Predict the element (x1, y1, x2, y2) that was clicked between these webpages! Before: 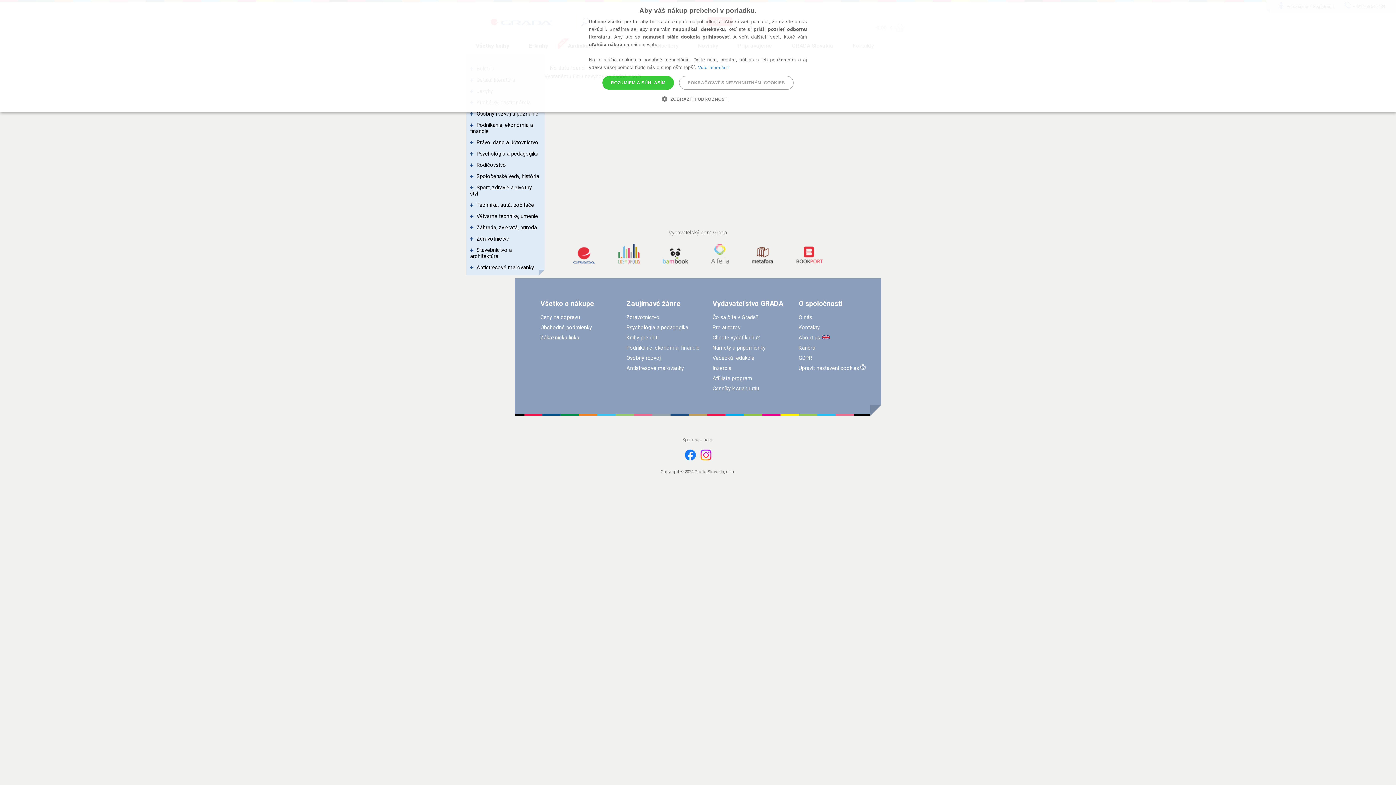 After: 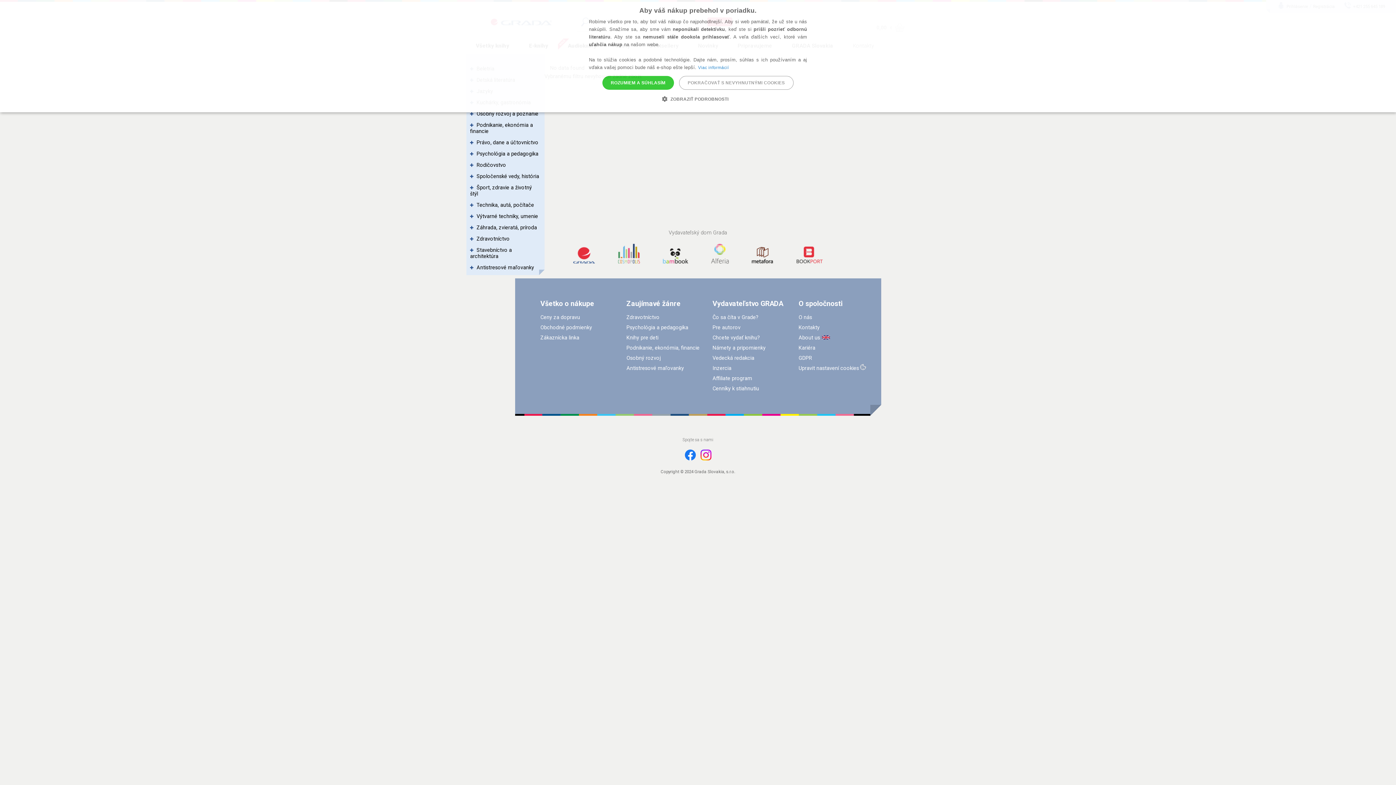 Action: bbox: (741, 260, 784, 266)